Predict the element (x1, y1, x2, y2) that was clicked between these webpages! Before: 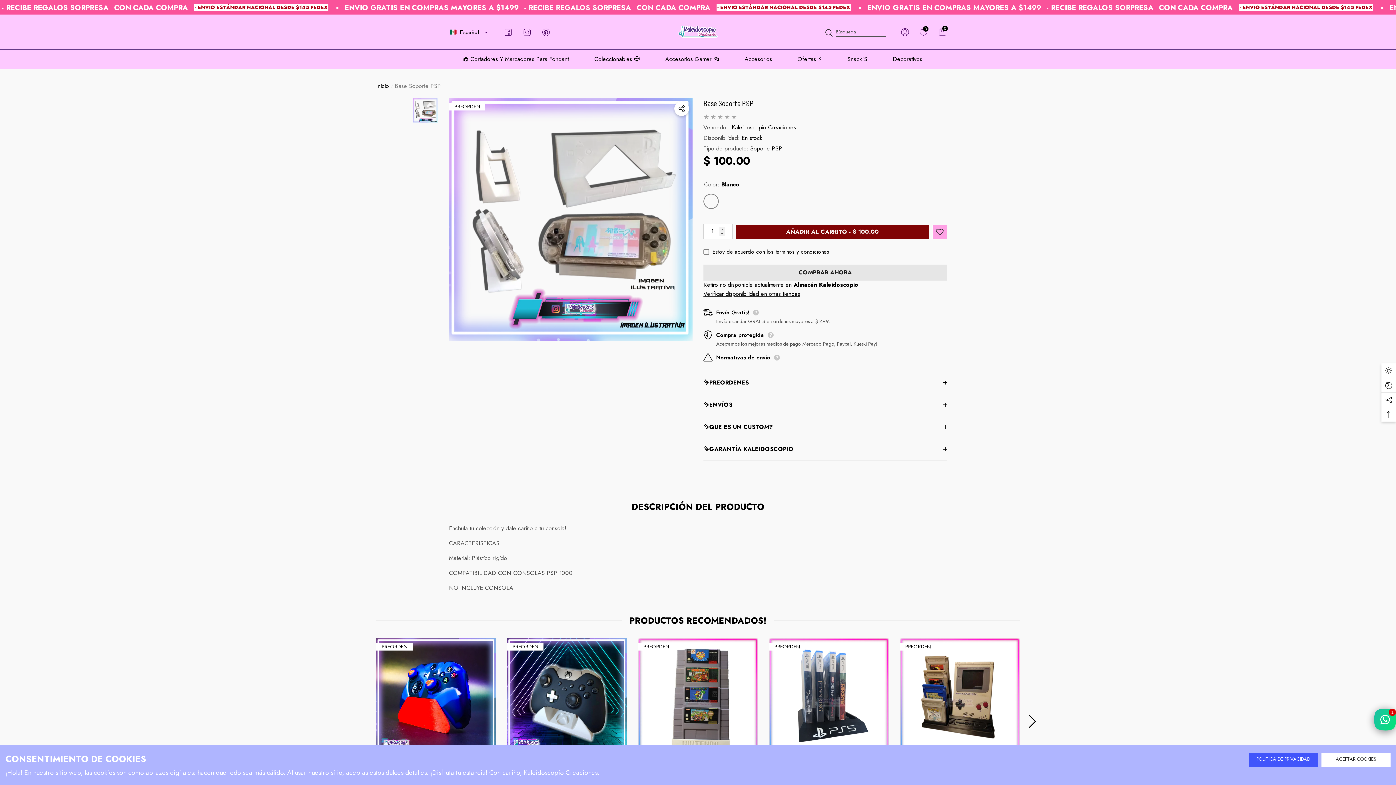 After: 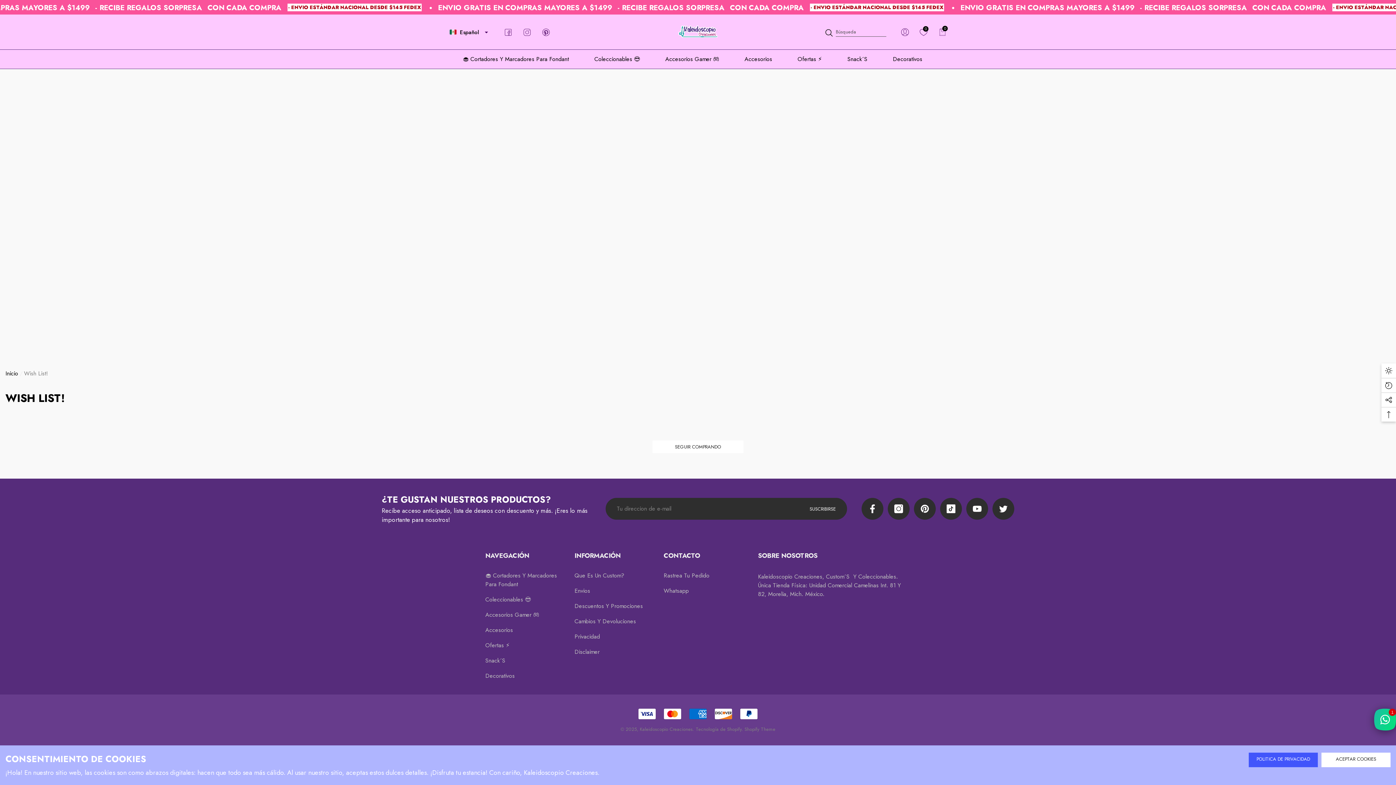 Action: label: 0 bbox: (919, 28, 928, 36)